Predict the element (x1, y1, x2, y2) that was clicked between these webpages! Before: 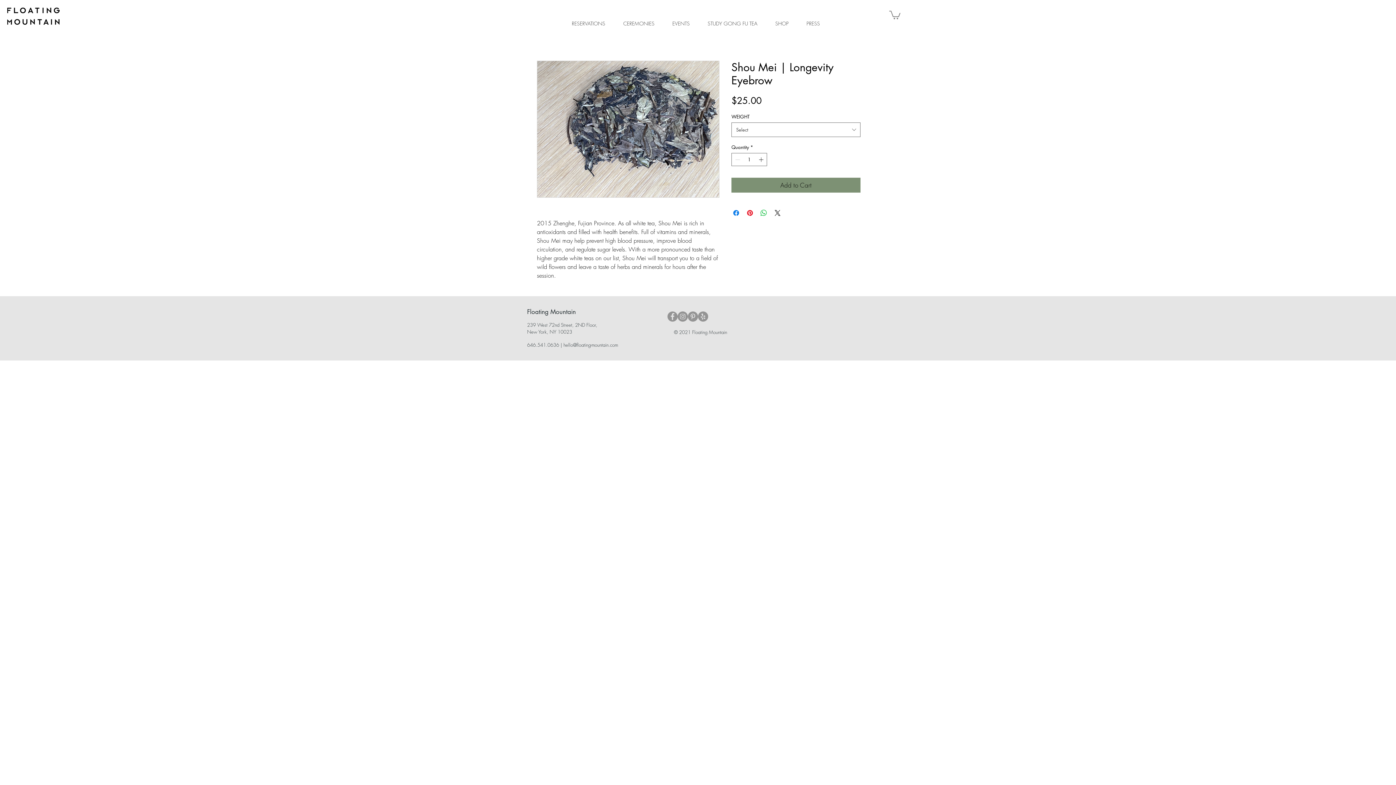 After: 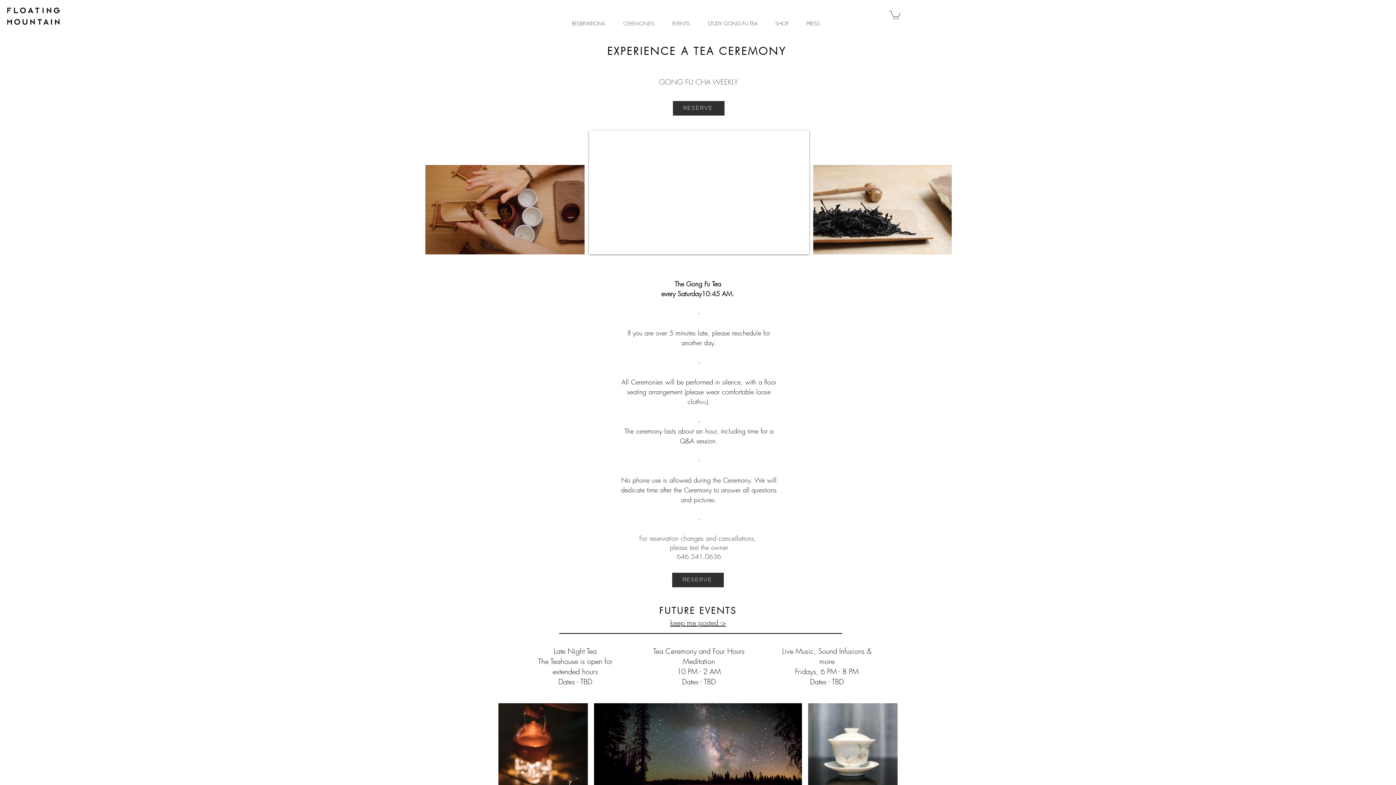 Action: bbox: (614, 14, 663, 32) label: CEREMONIES